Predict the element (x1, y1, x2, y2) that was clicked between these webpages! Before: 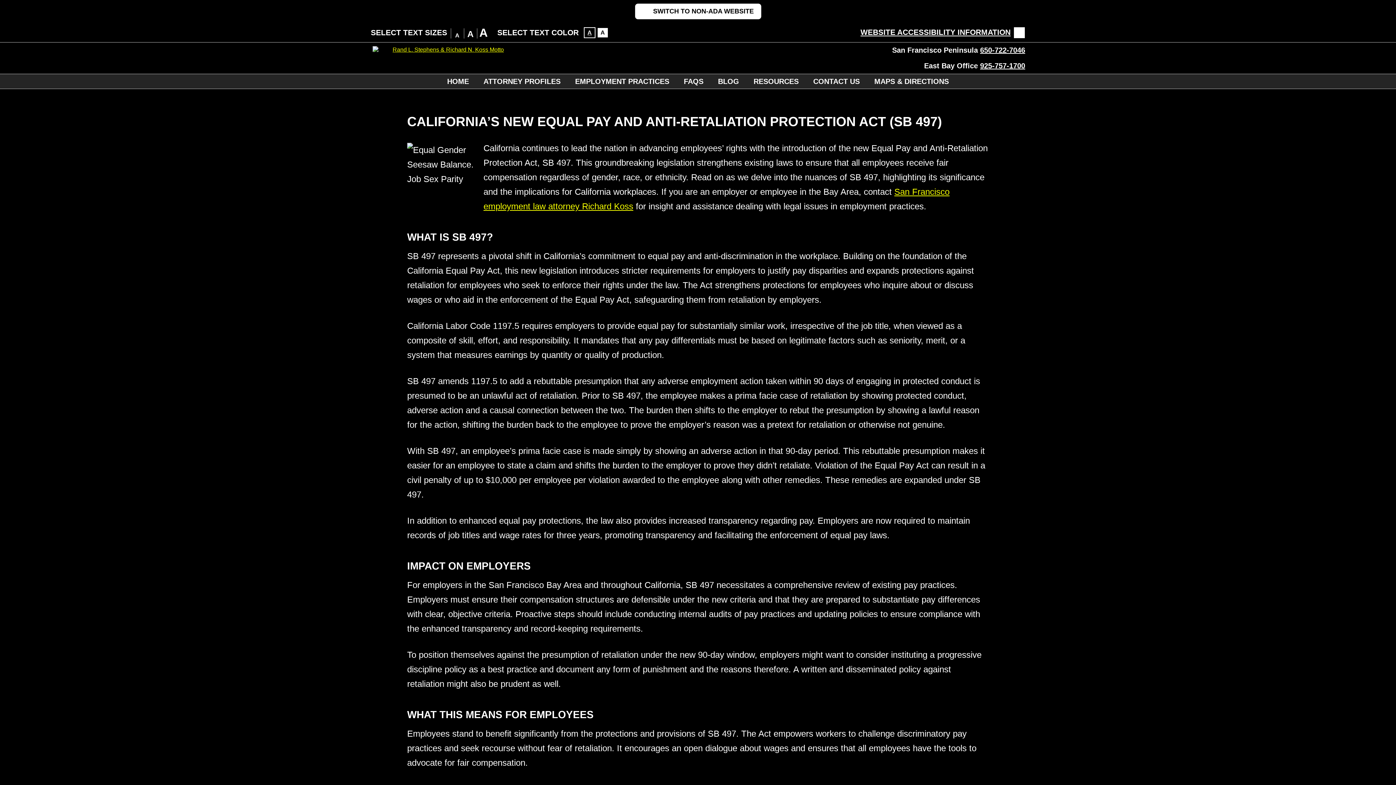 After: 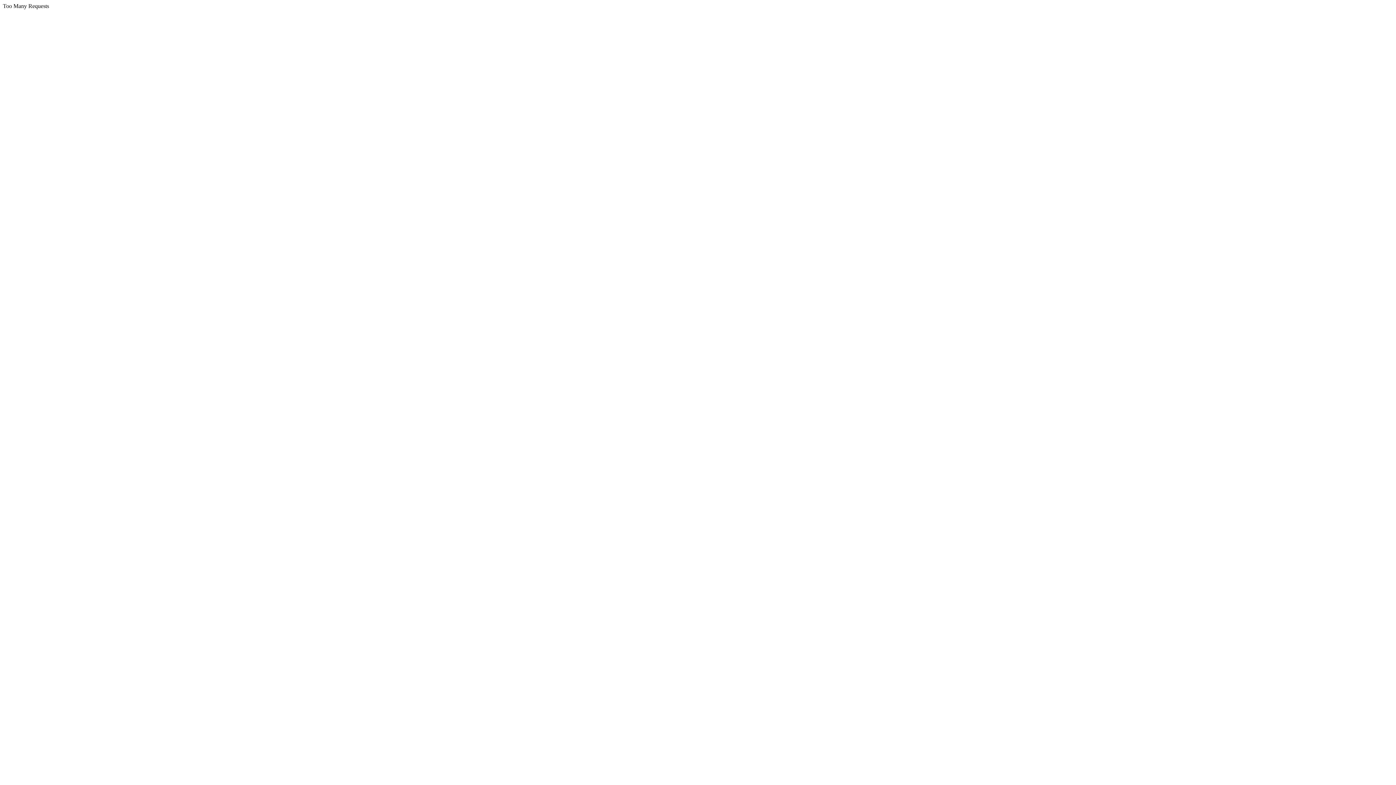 Action: bbox: (710, 74, 746, 88) label: BLOG